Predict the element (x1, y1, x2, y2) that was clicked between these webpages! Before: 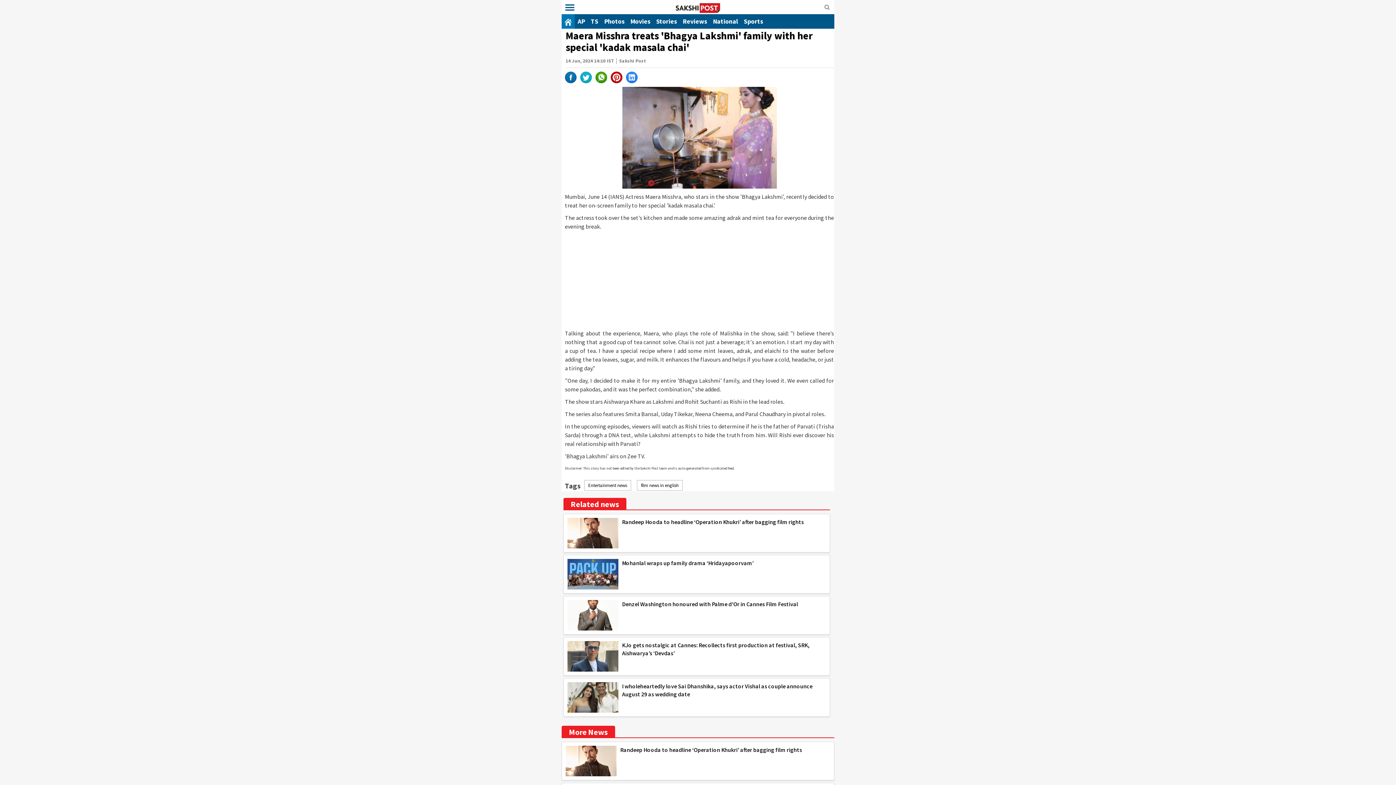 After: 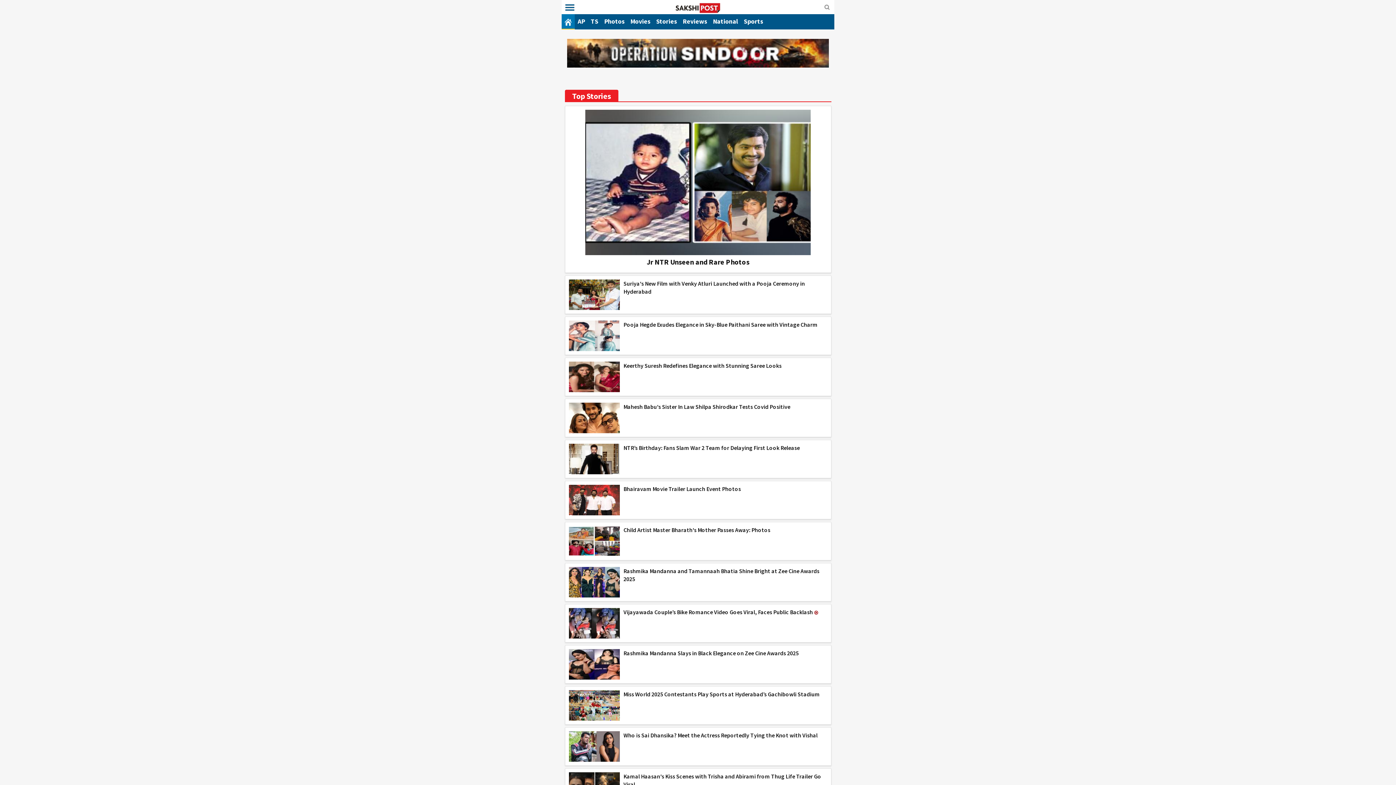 Action: bbox: (561, 14, 574, 28)